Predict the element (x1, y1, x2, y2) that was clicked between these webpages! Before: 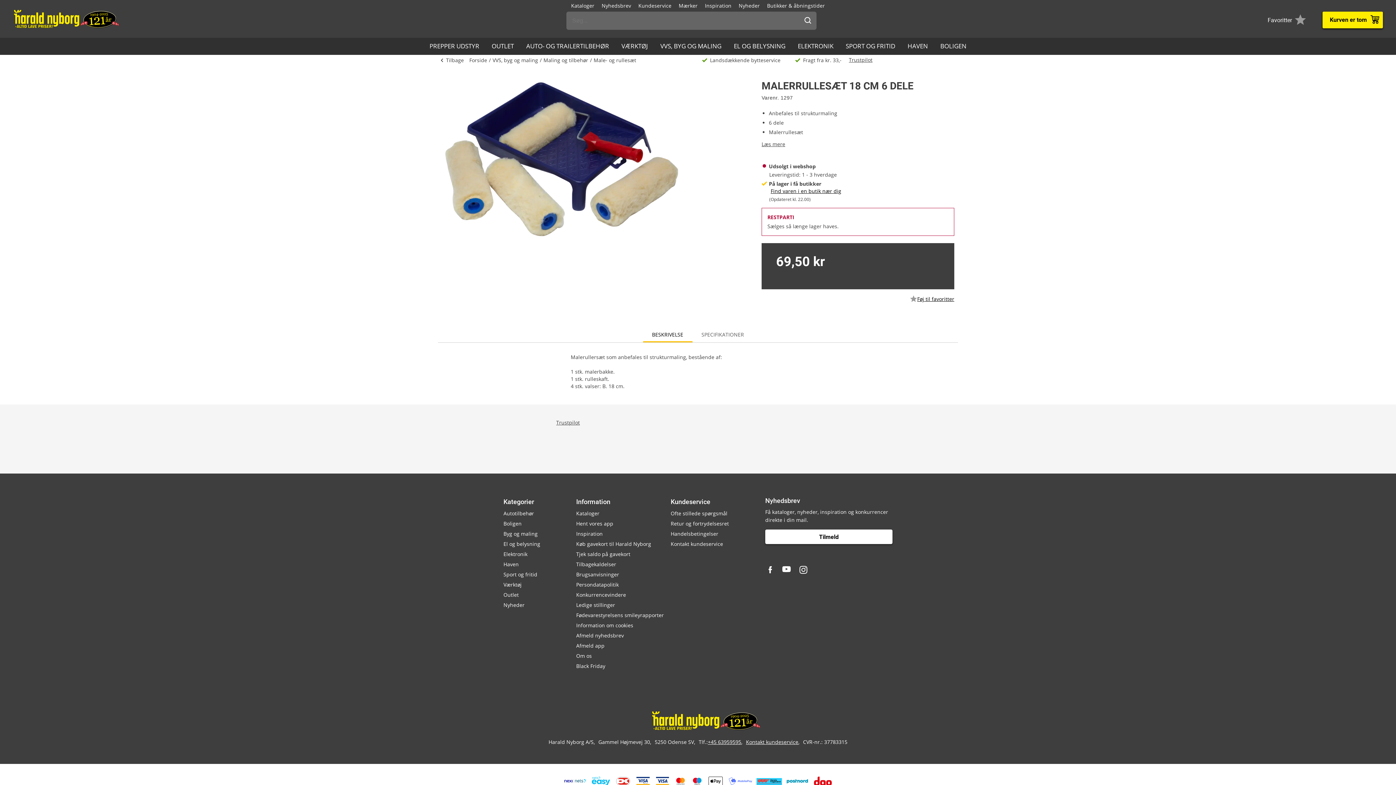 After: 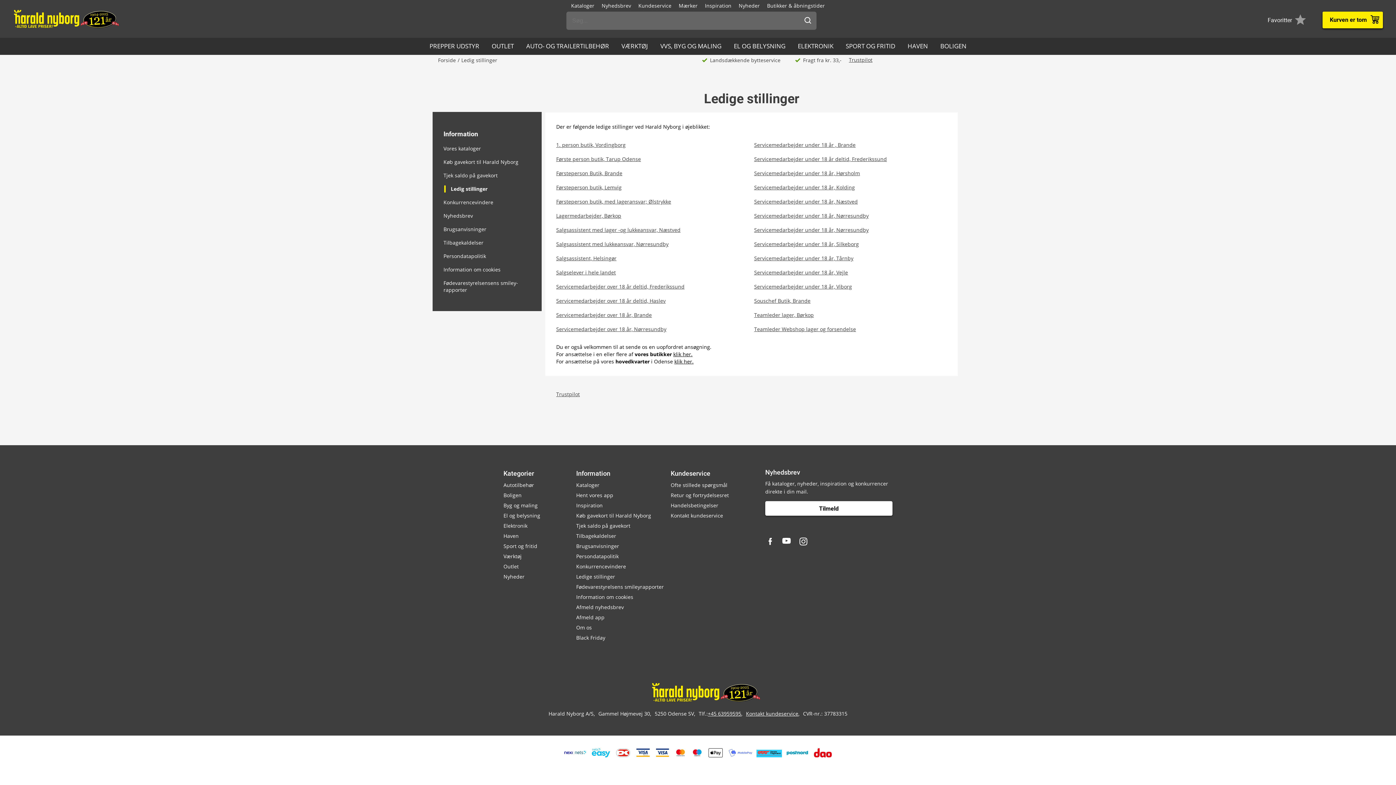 Action: bbox: (576, 600, 667, 610) label: Ledige stillinger